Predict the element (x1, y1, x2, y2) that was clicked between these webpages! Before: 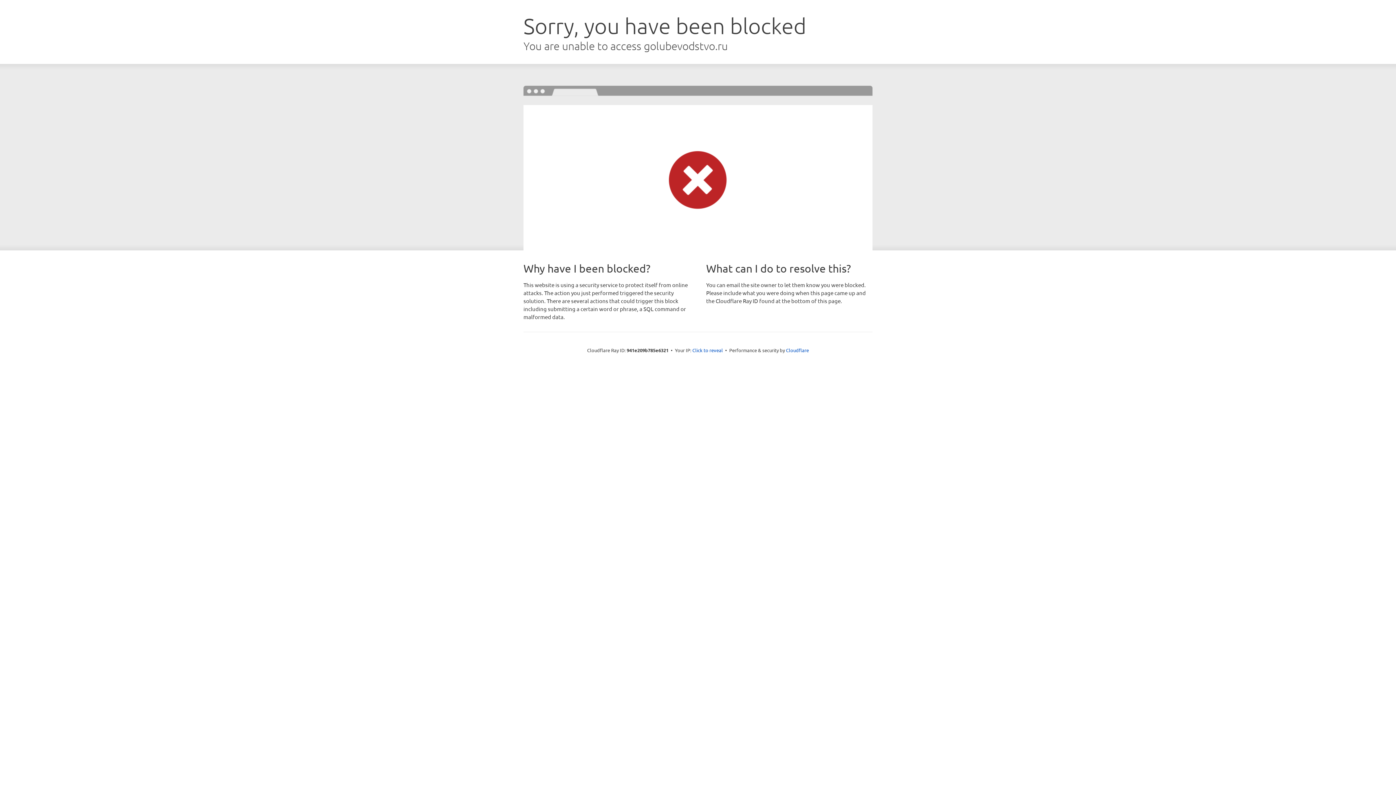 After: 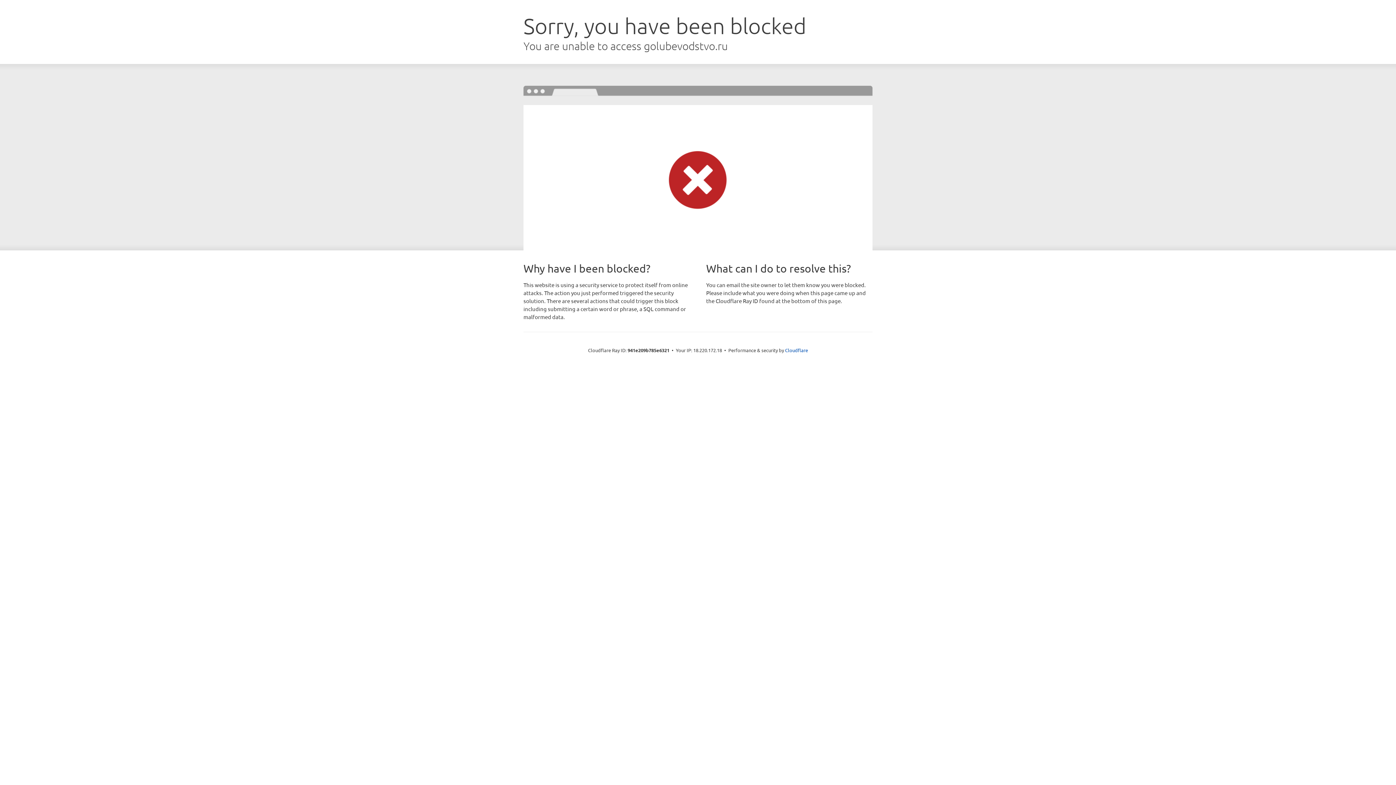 Action: bbox: (692, 346, 723, 353) label: Click to reveal